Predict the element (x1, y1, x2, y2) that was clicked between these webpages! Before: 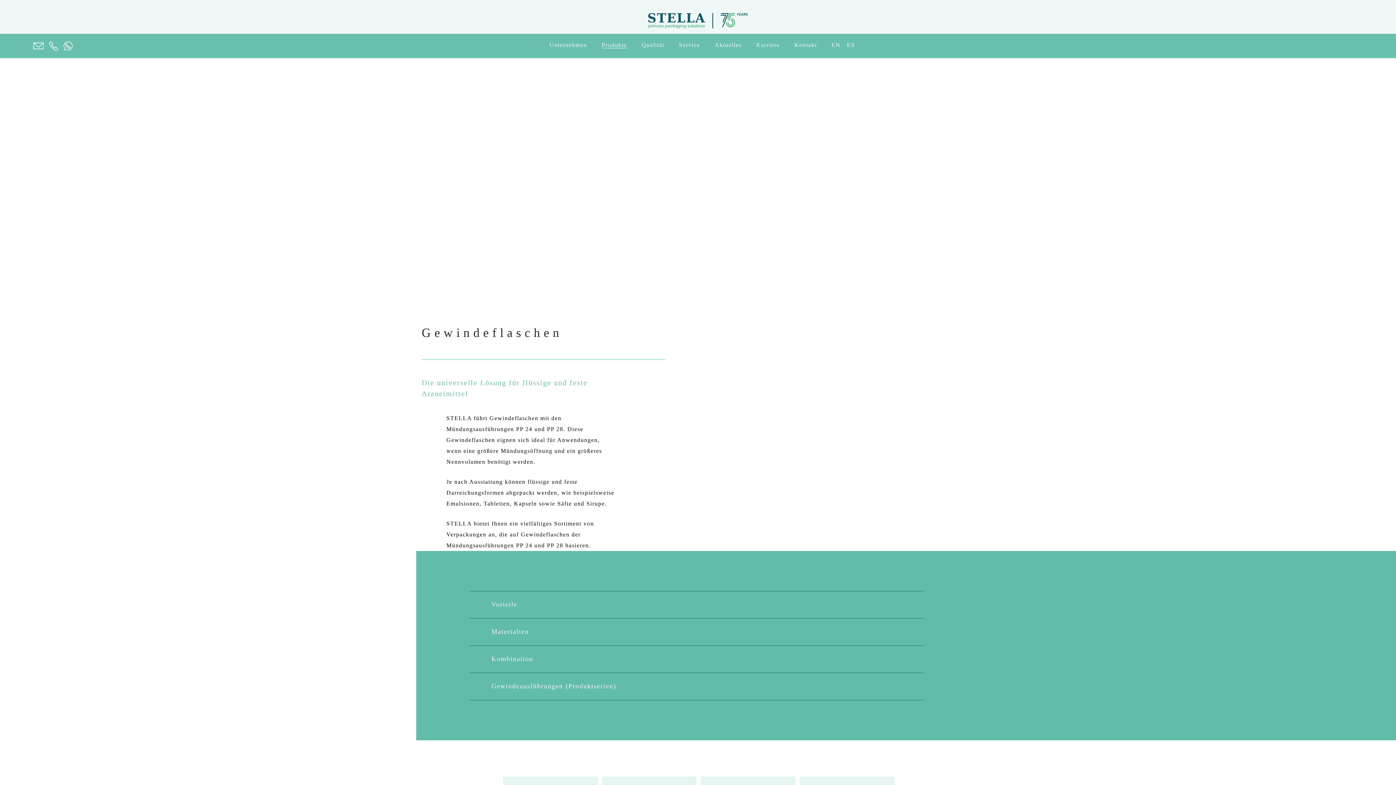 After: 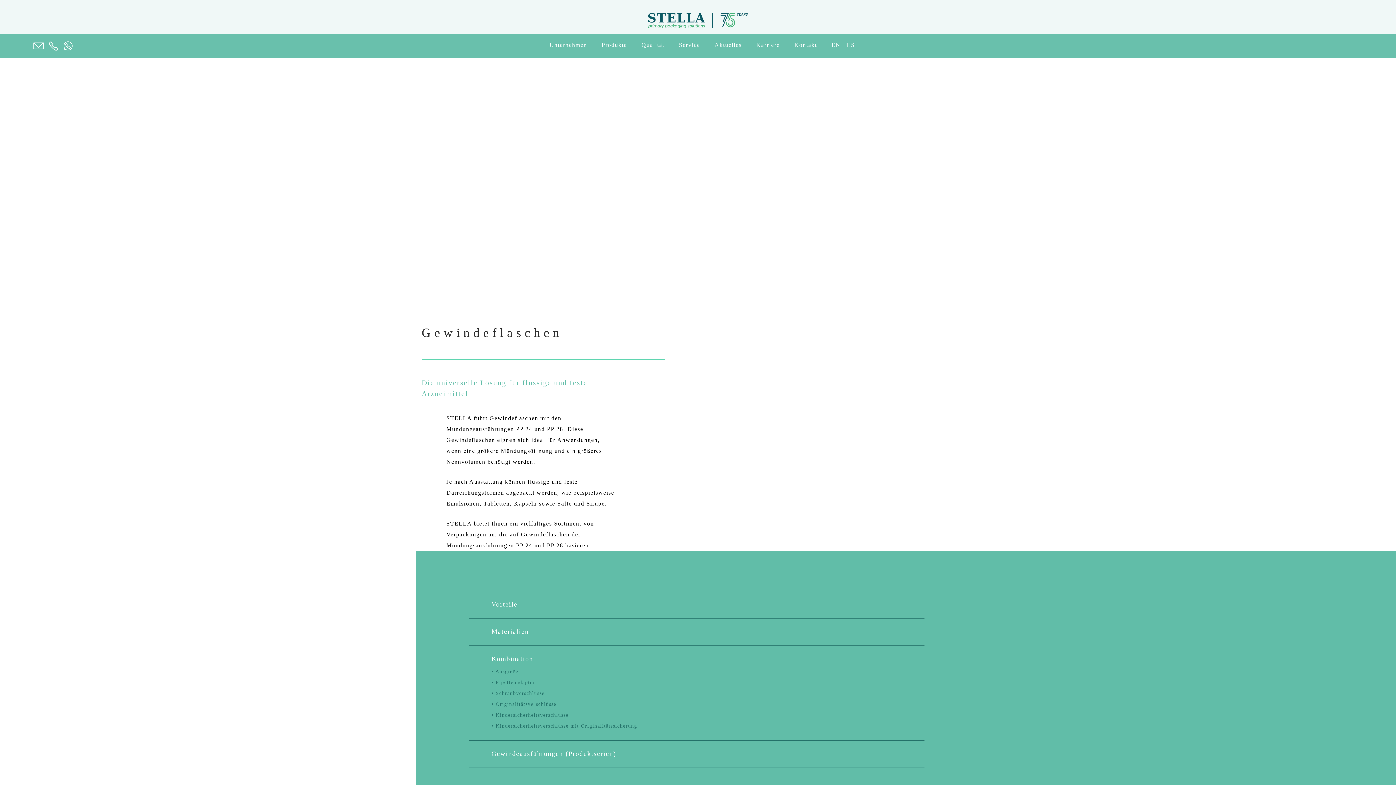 Action: label: Kombination bbox: (469, 653, 924, 664)